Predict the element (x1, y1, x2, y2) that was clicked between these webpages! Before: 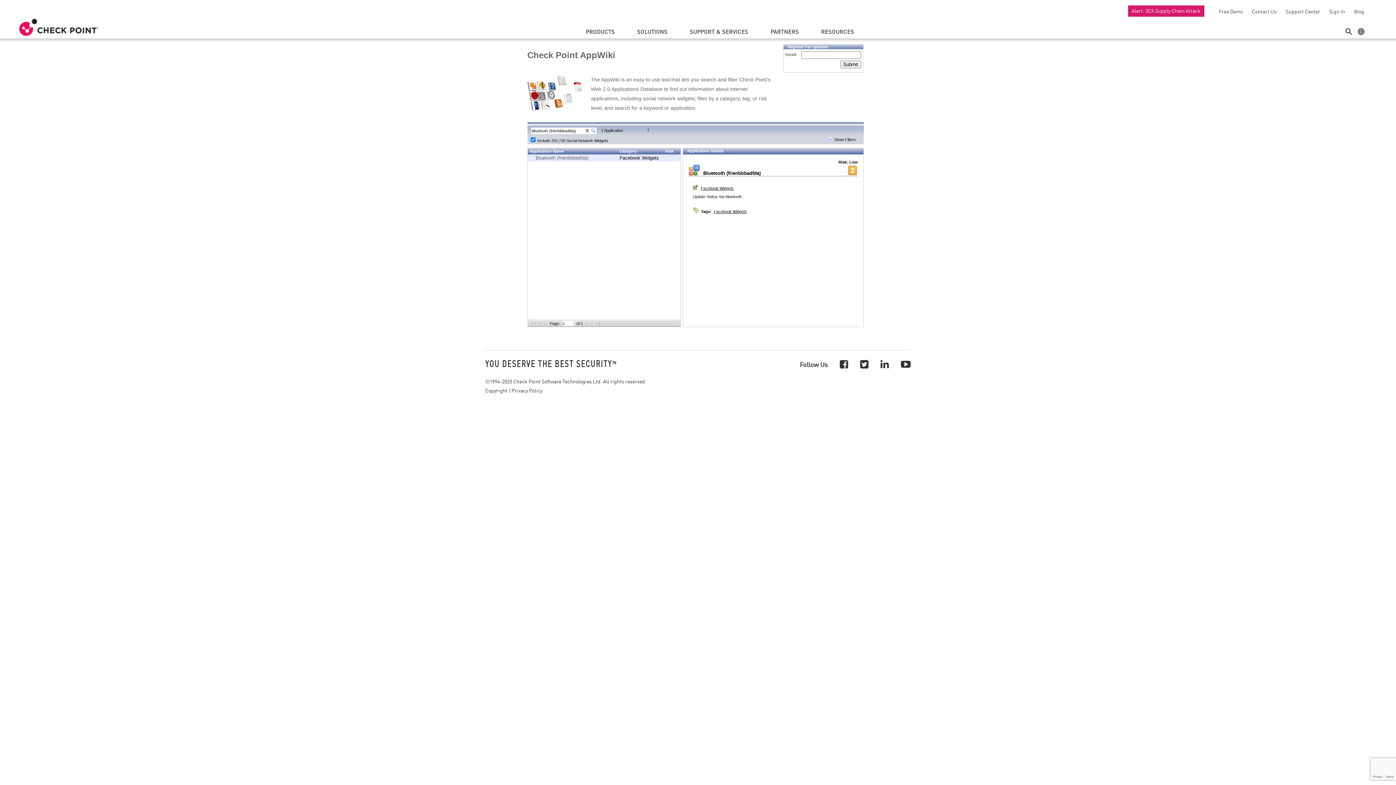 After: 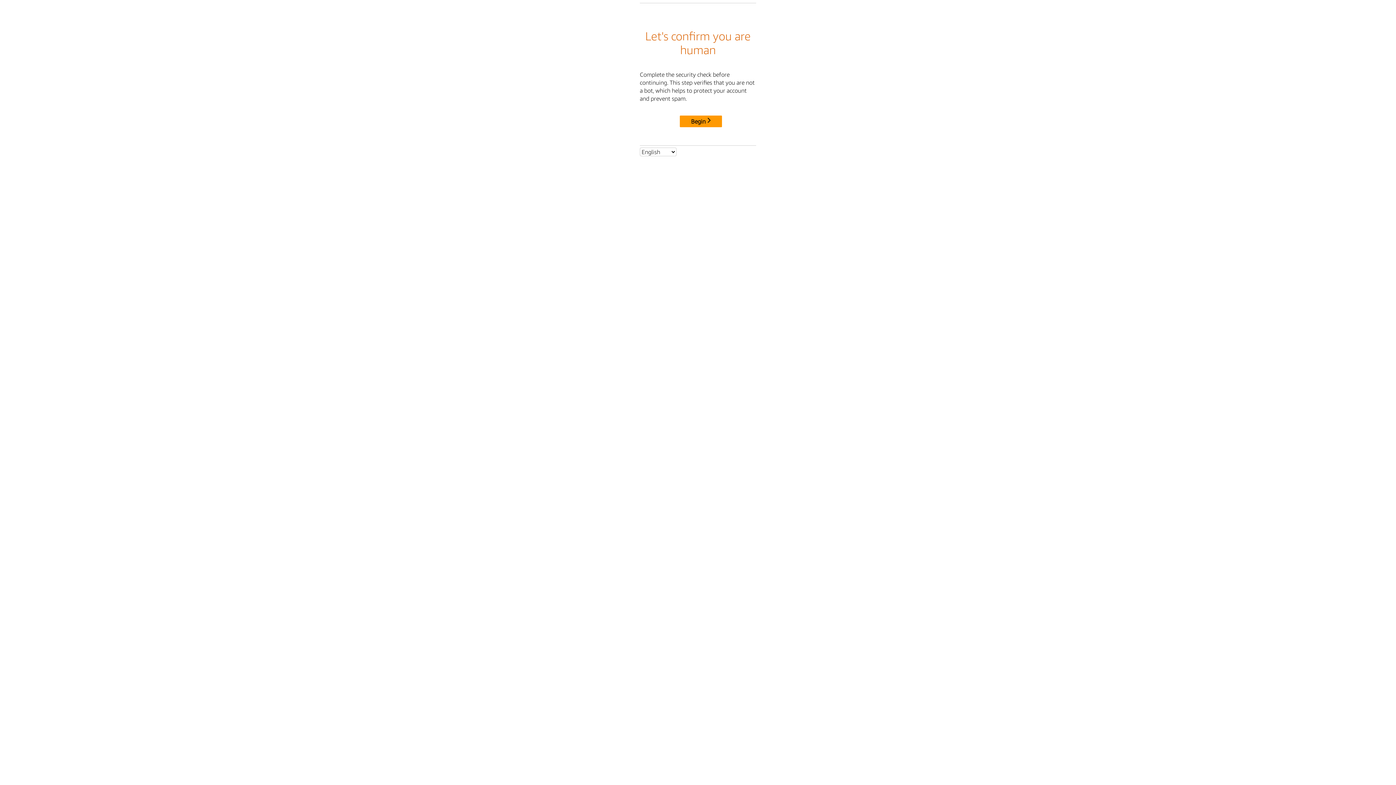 Action: bbox: (1128, 5, 1204, 16) label: Alert: 3CX Supply Chain Attack